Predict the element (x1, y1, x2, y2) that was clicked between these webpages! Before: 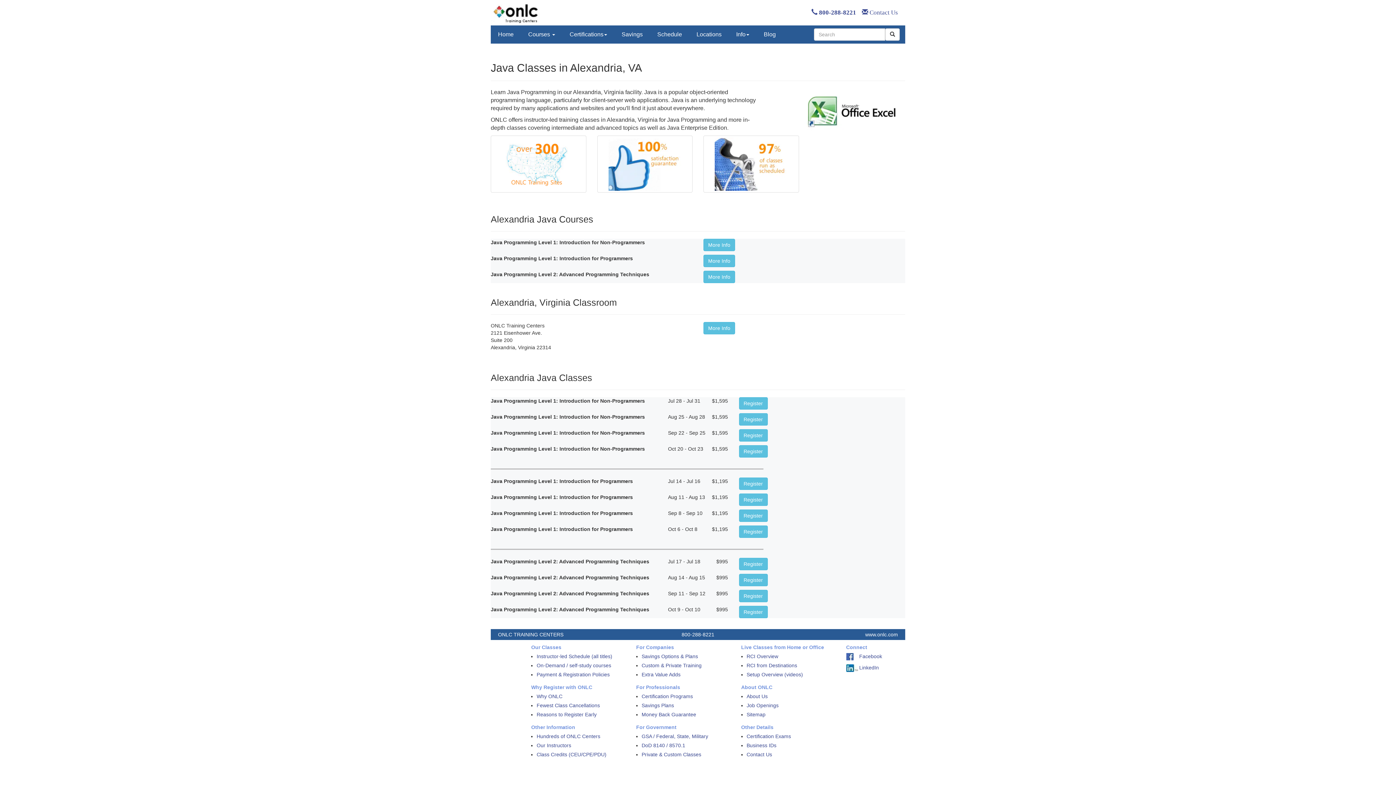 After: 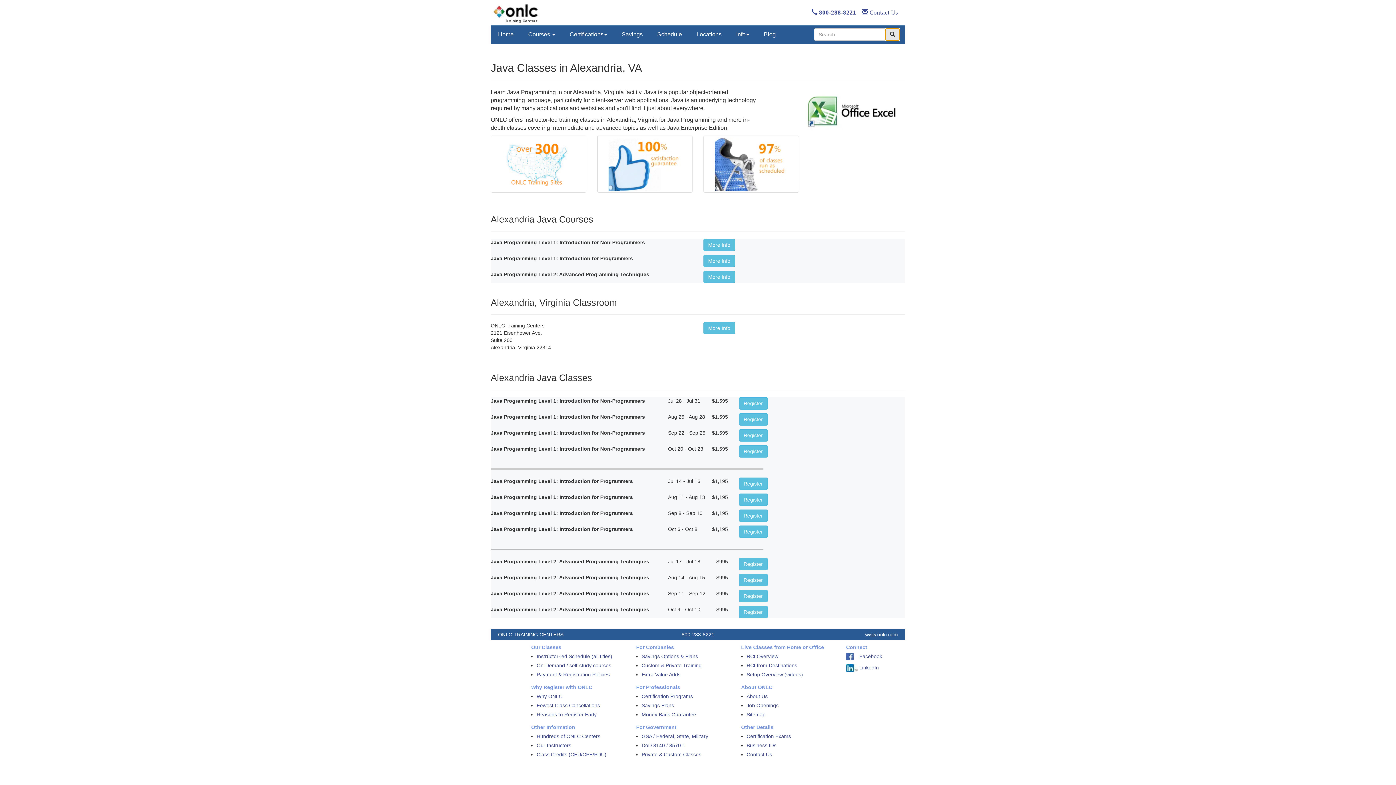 Action: bbox: (885, 28, 900, 40)